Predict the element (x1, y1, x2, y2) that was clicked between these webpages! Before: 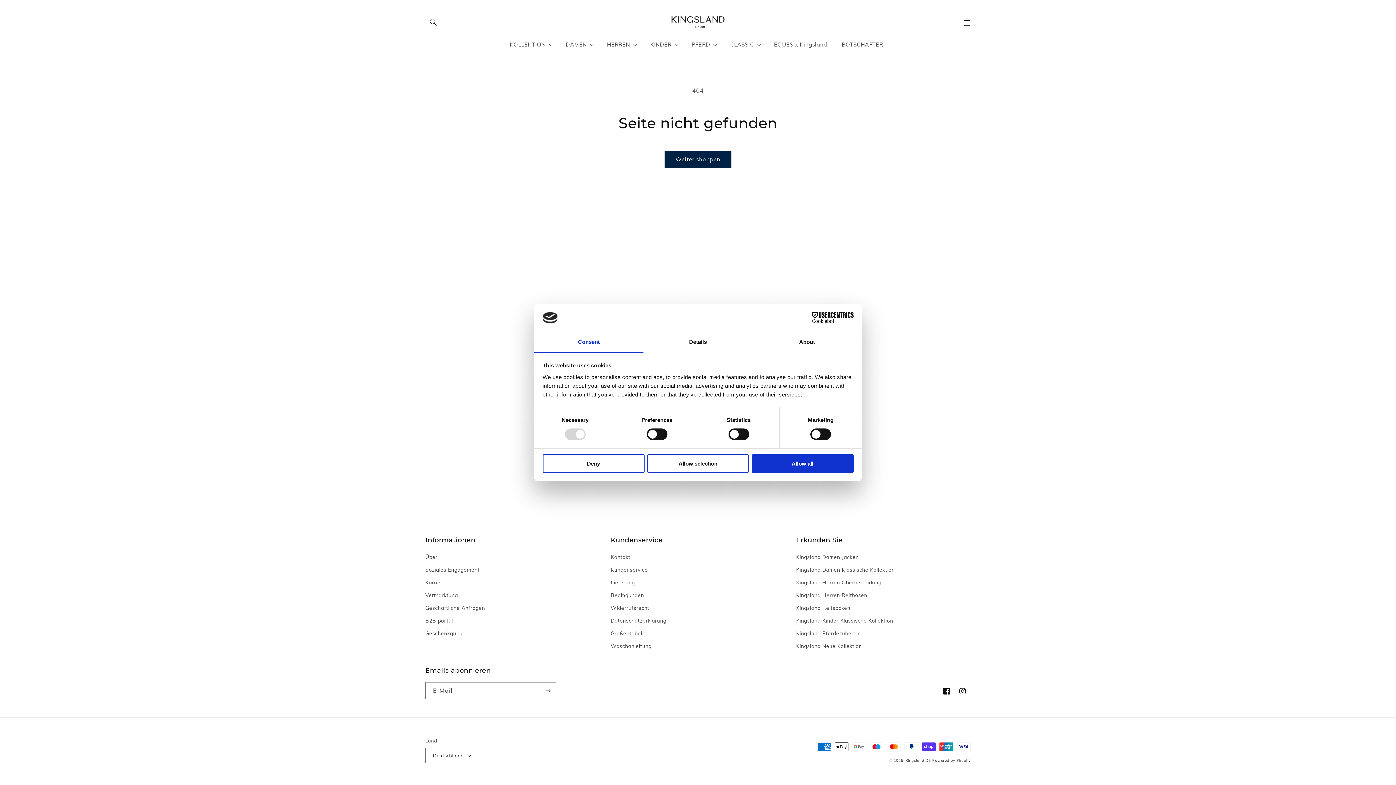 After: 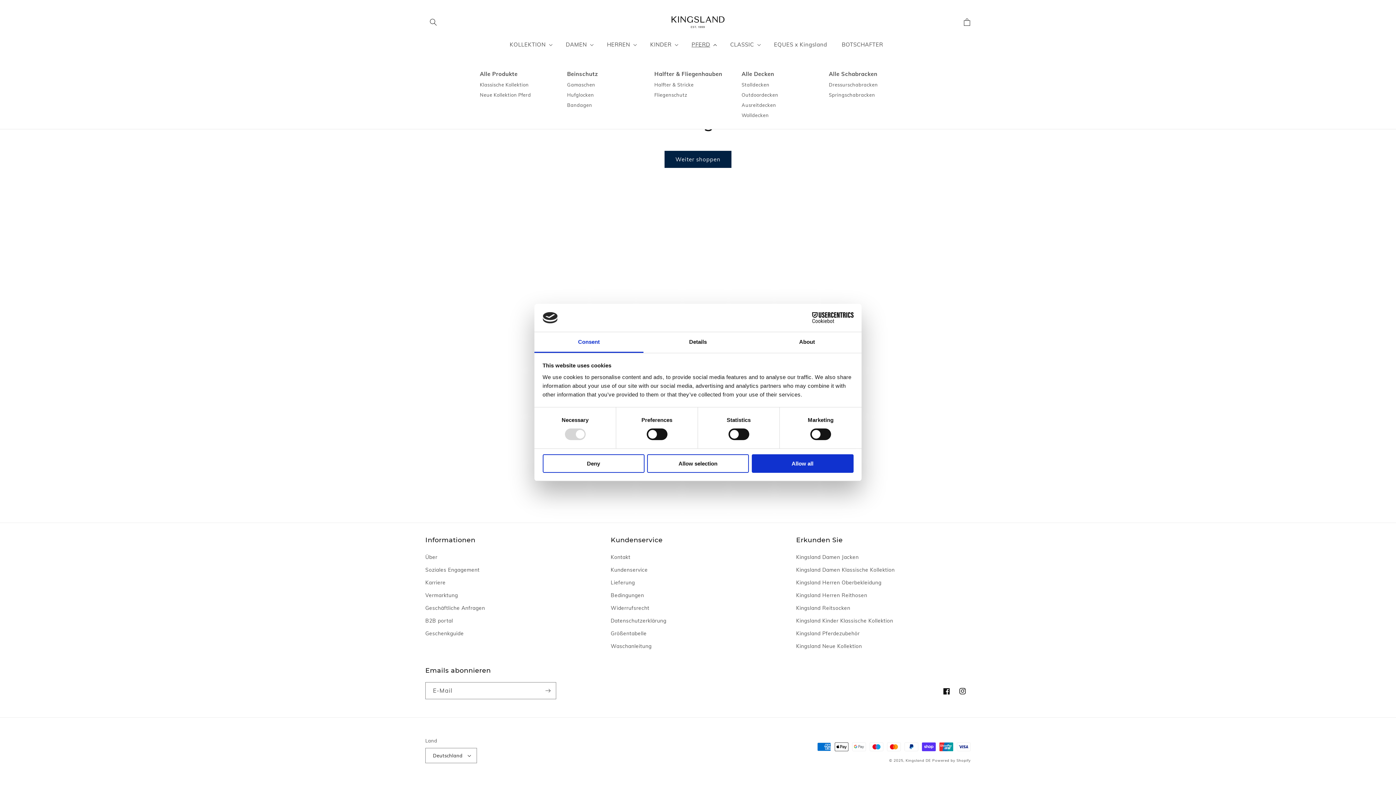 Action: label: PFERD bbox: (687, 36, 720, 52)